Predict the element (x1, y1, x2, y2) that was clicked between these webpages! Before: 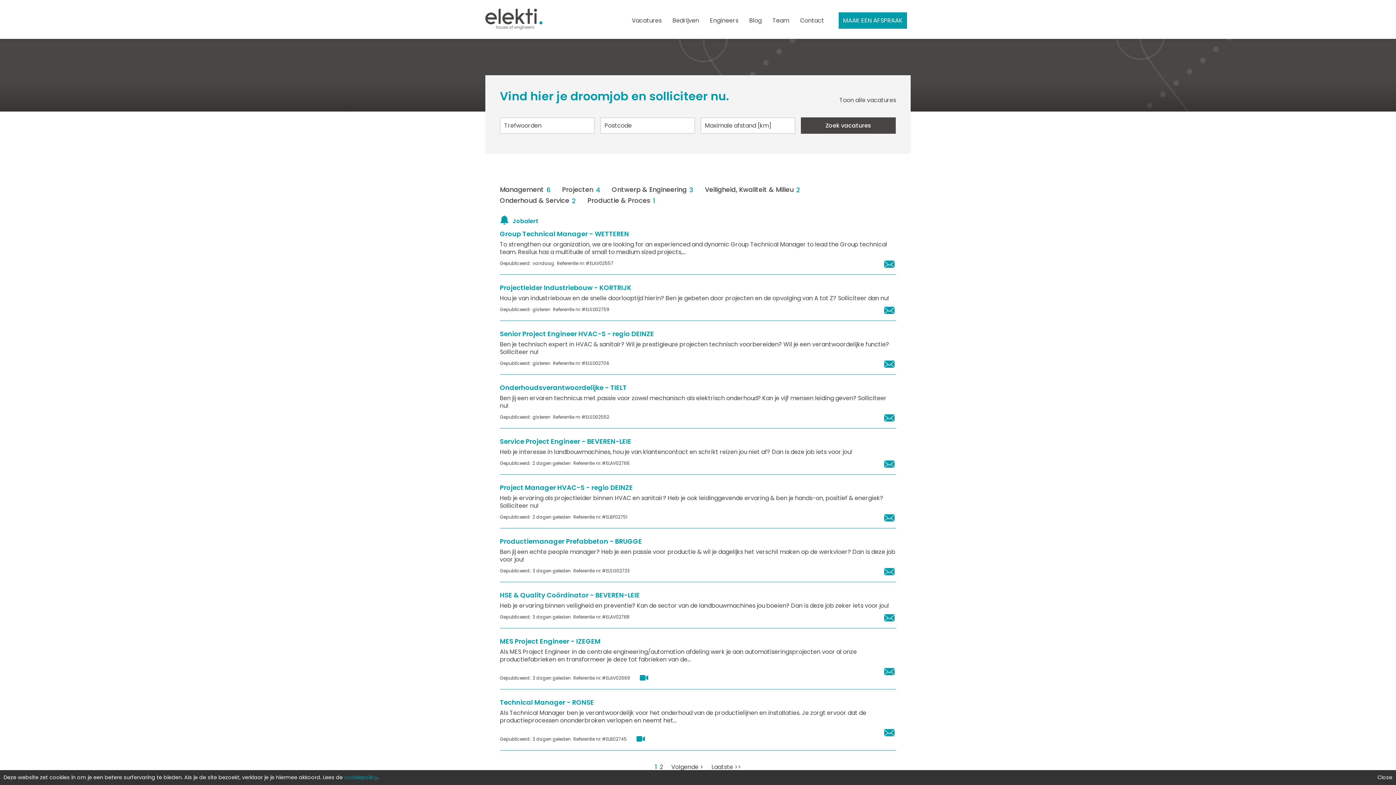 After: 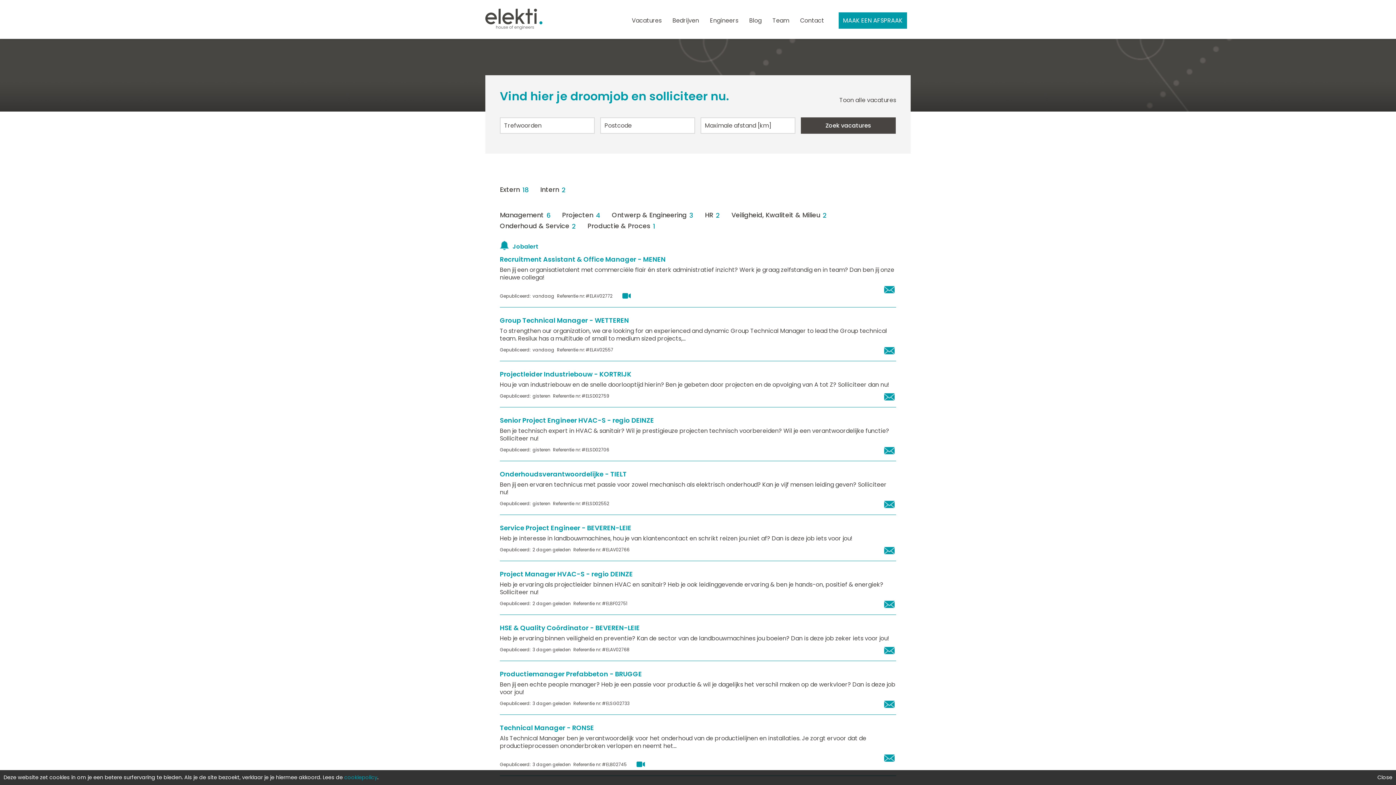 Action: bbox: (839, 96, 896, 104) label: Toon alle vacatures